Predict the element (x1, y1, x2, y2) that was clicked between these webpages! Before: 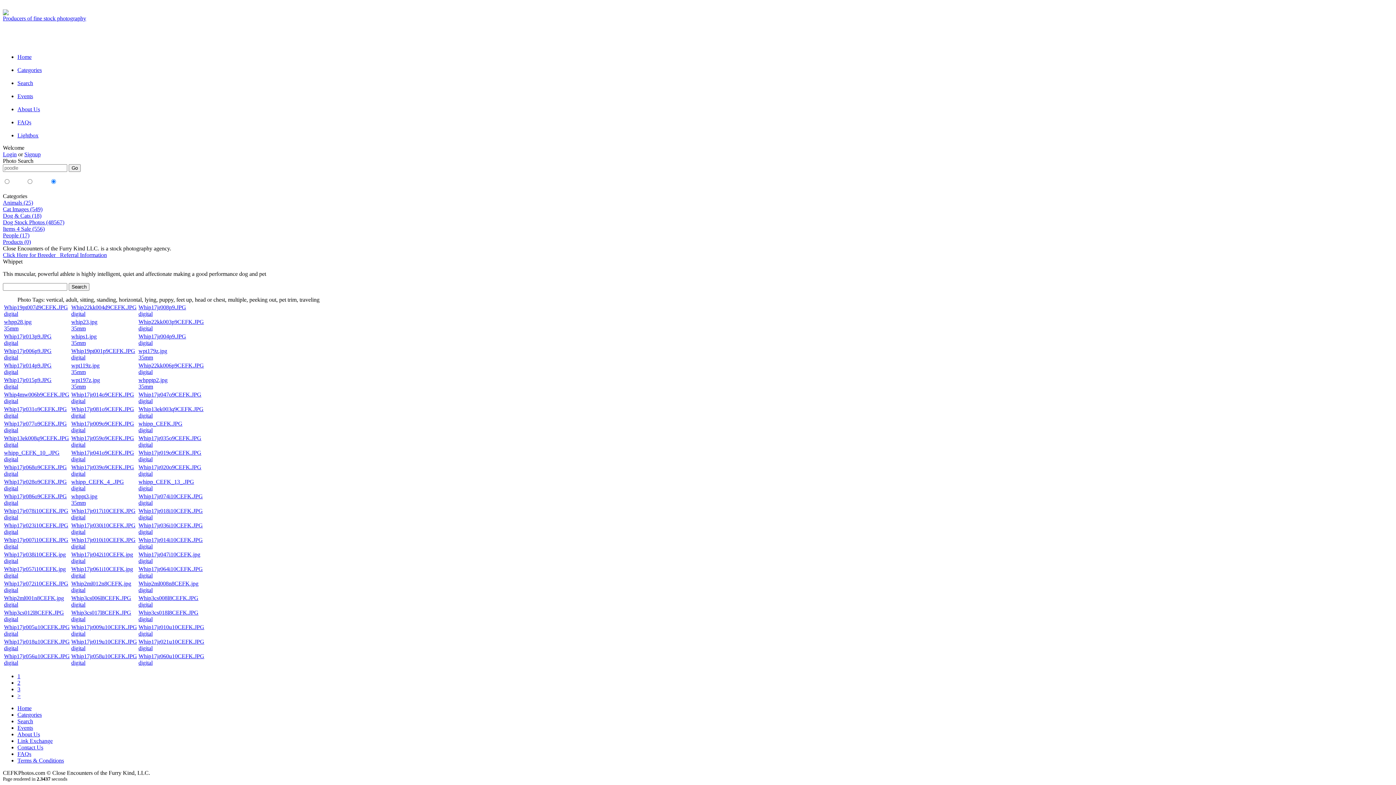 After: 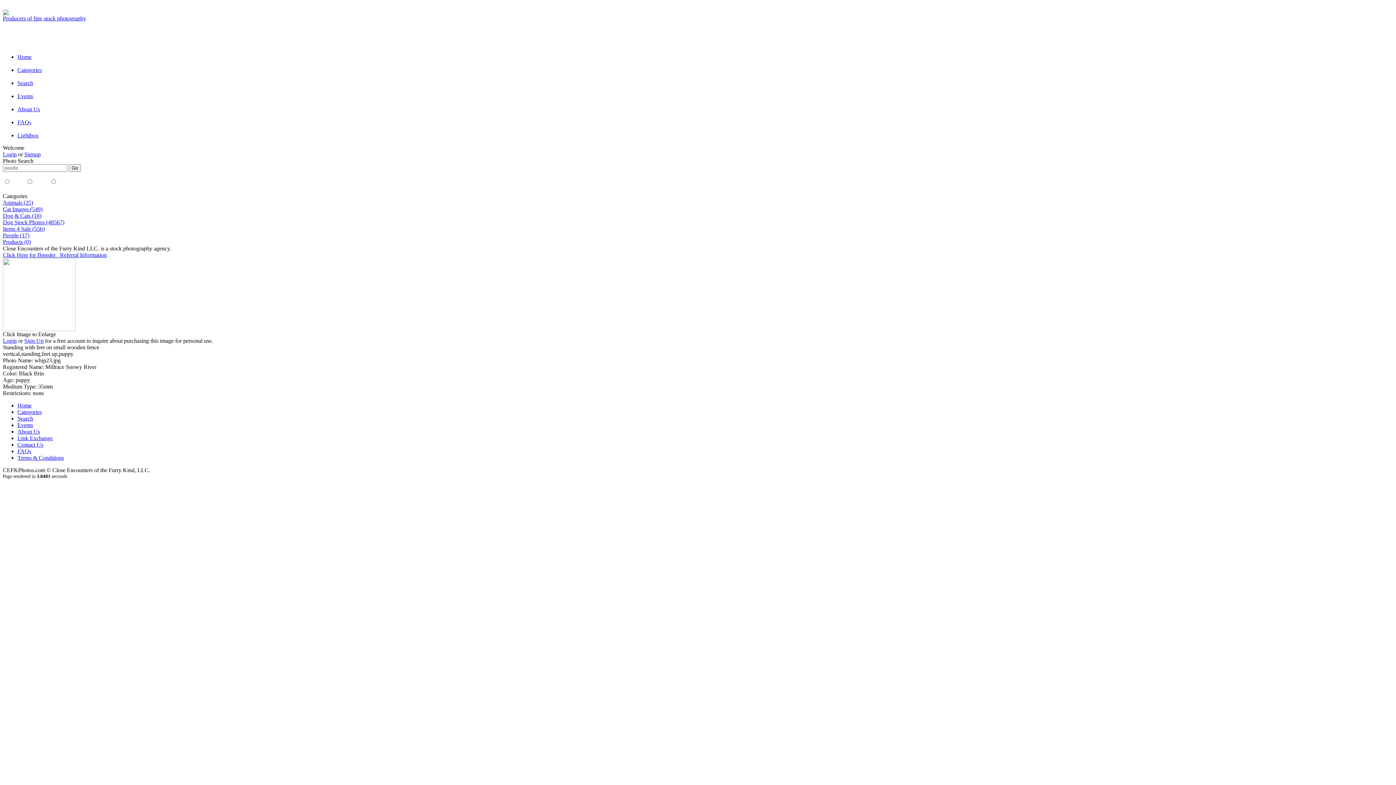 Action: bbox: (71, 318, 97, 331) label: 
whip23.jpg
35mm